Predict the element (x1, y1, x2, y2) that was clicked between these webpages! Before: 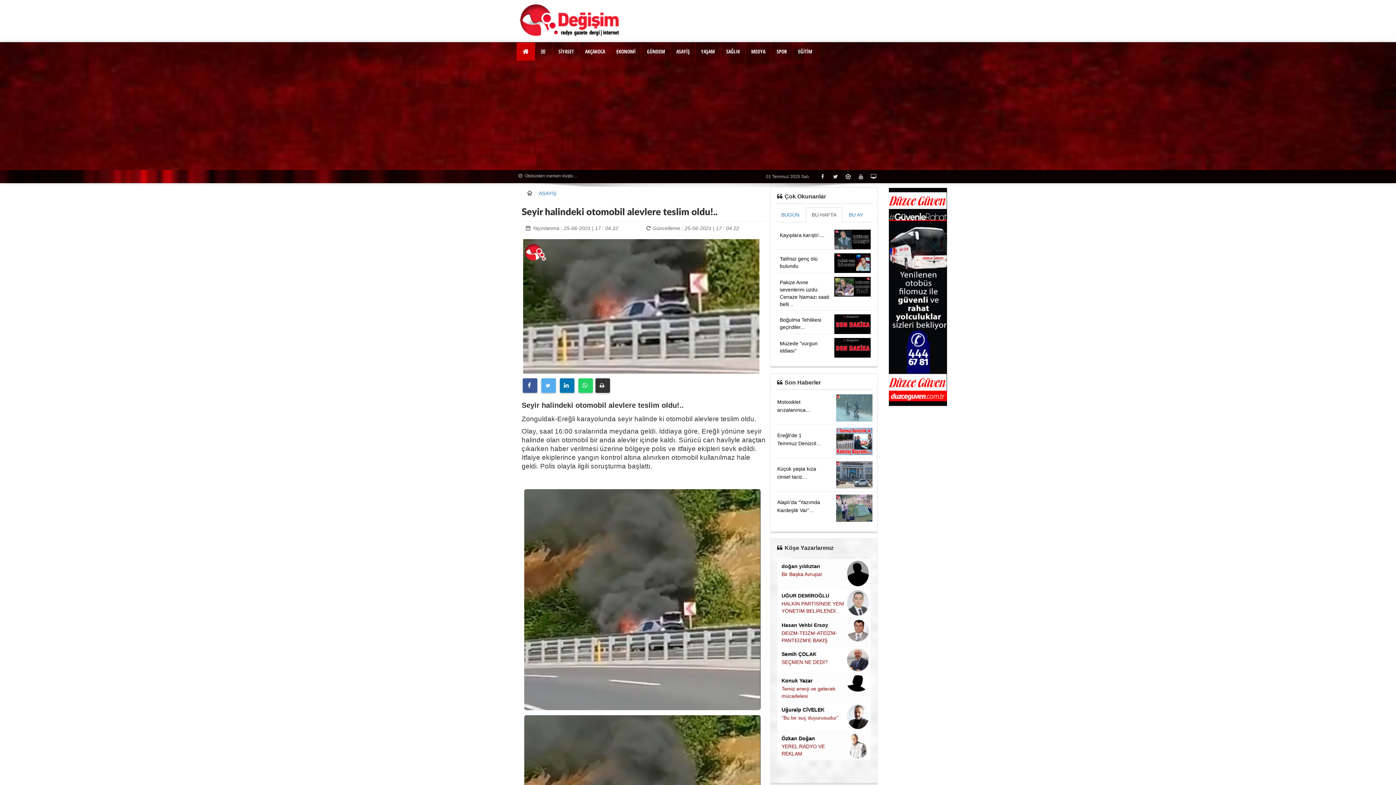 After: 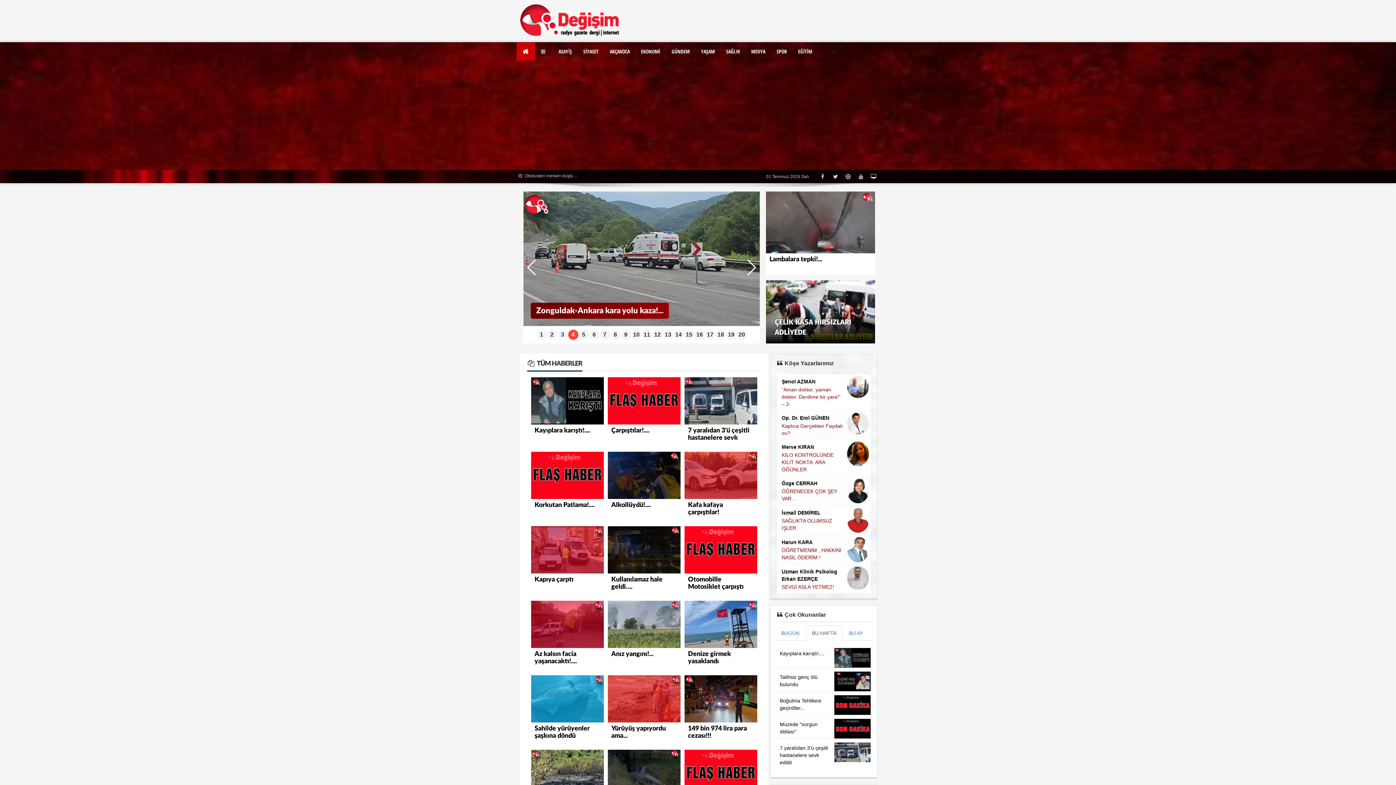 Action: label: ASAYİŞ bbox: (538, 190, 556, 196)